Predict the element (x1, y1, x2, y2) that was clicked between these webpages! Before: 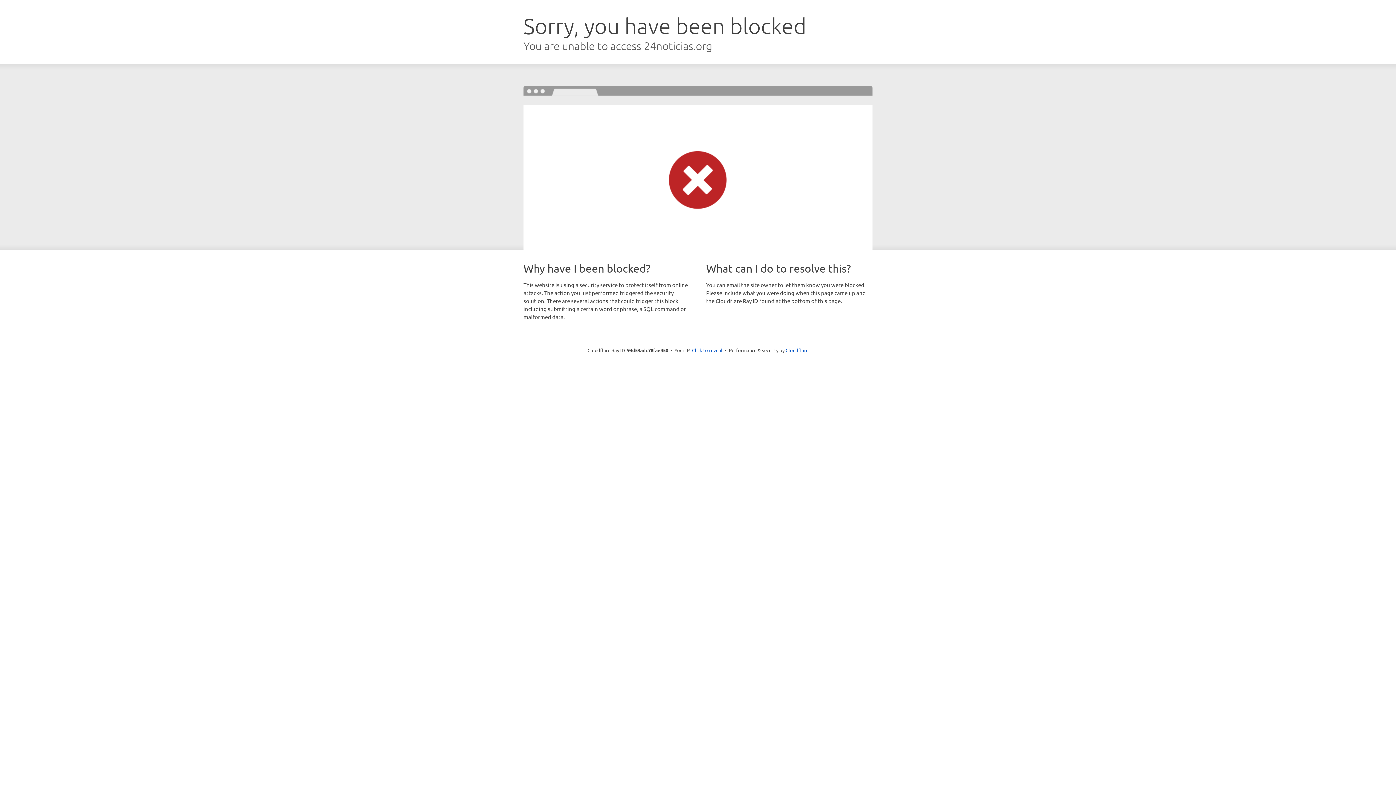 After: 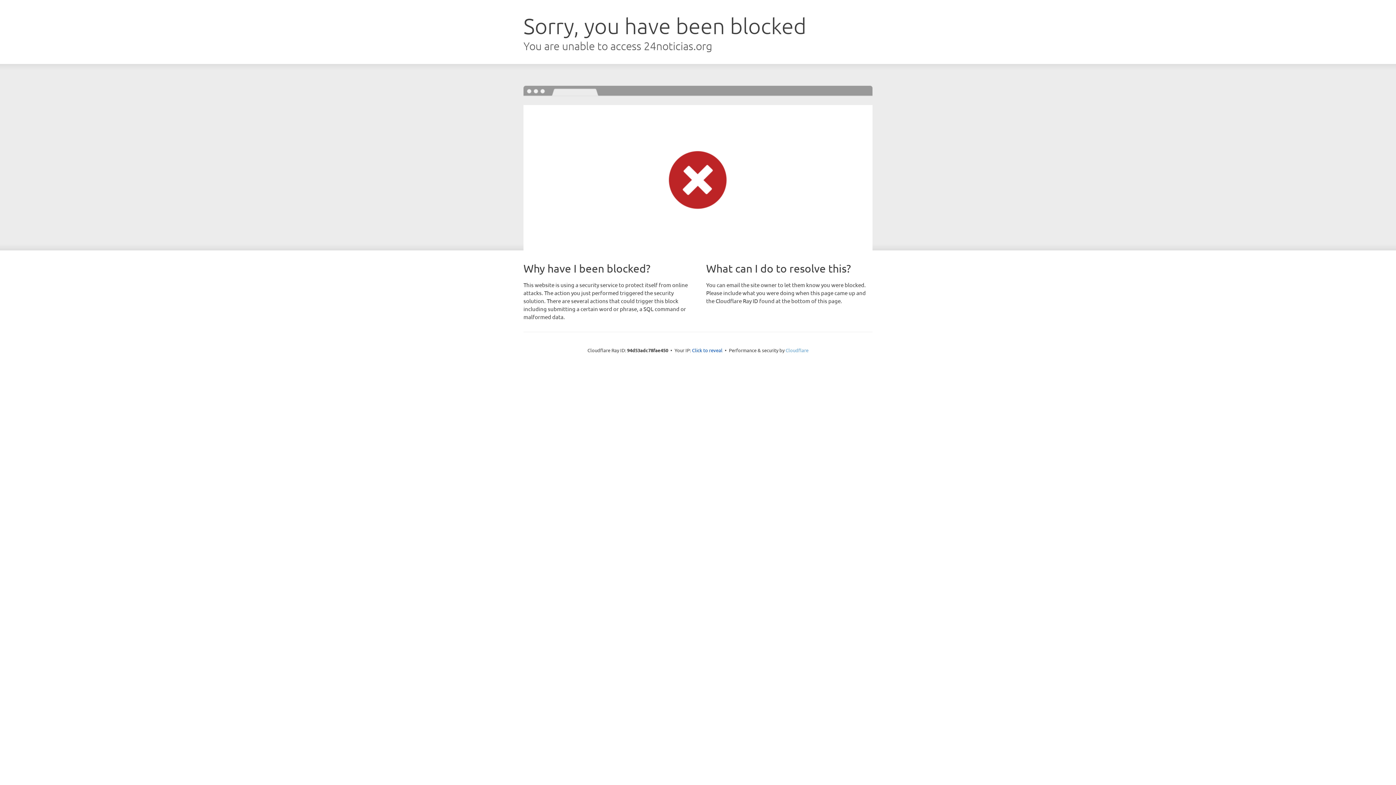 Action: bbox: (785, 347, 808, 353) label: Cloudflare